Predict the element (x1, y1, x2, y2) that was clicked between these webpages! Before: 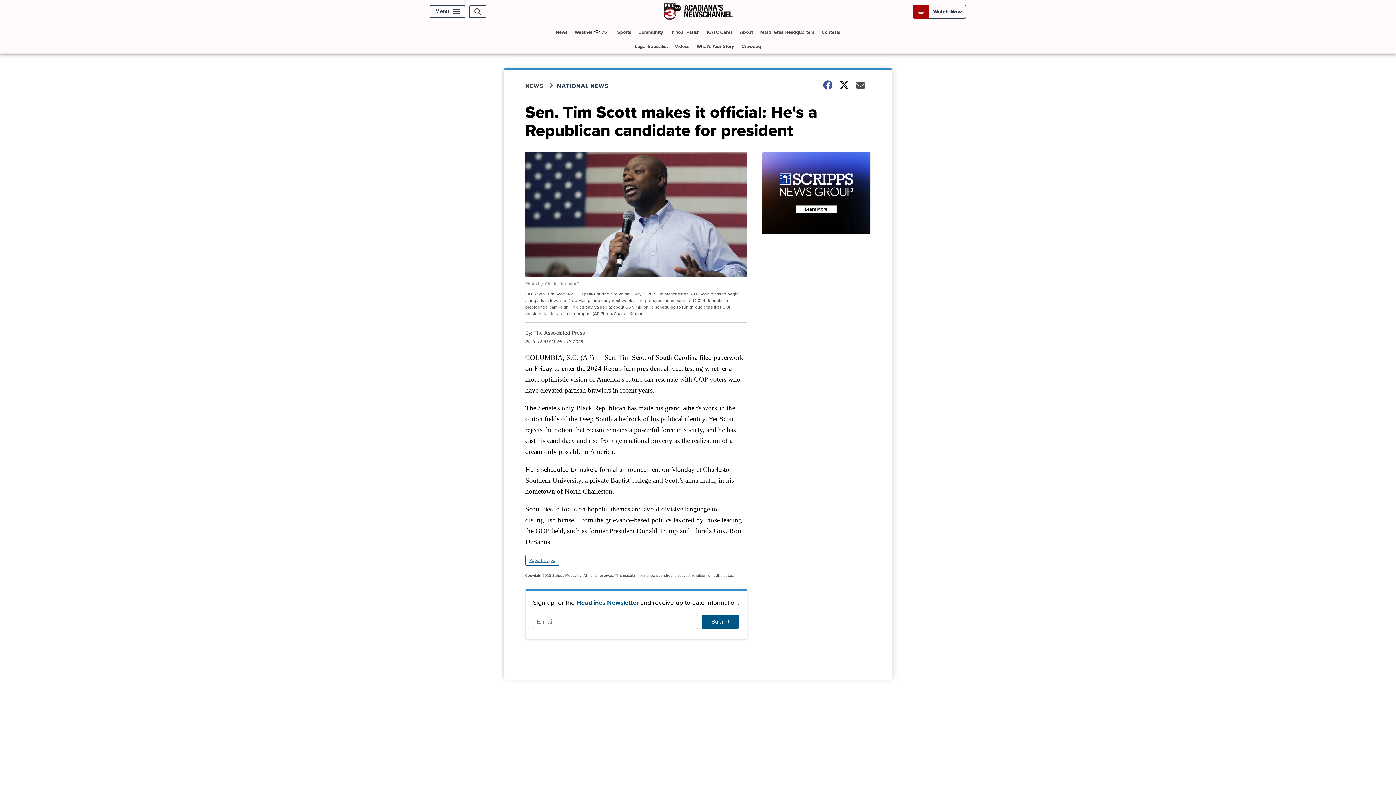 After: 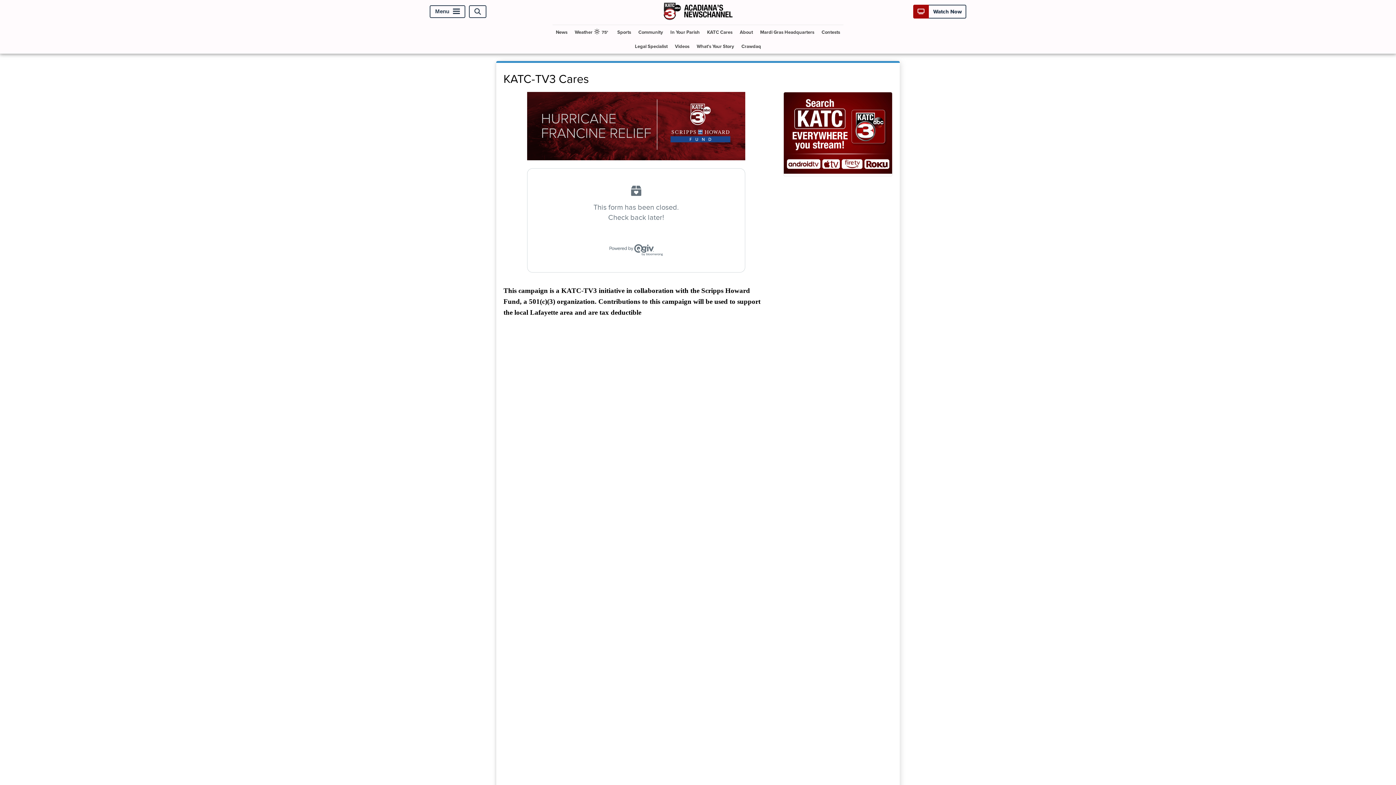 Action: label: KATC Cares bbox: (704, 25, 735, 39)